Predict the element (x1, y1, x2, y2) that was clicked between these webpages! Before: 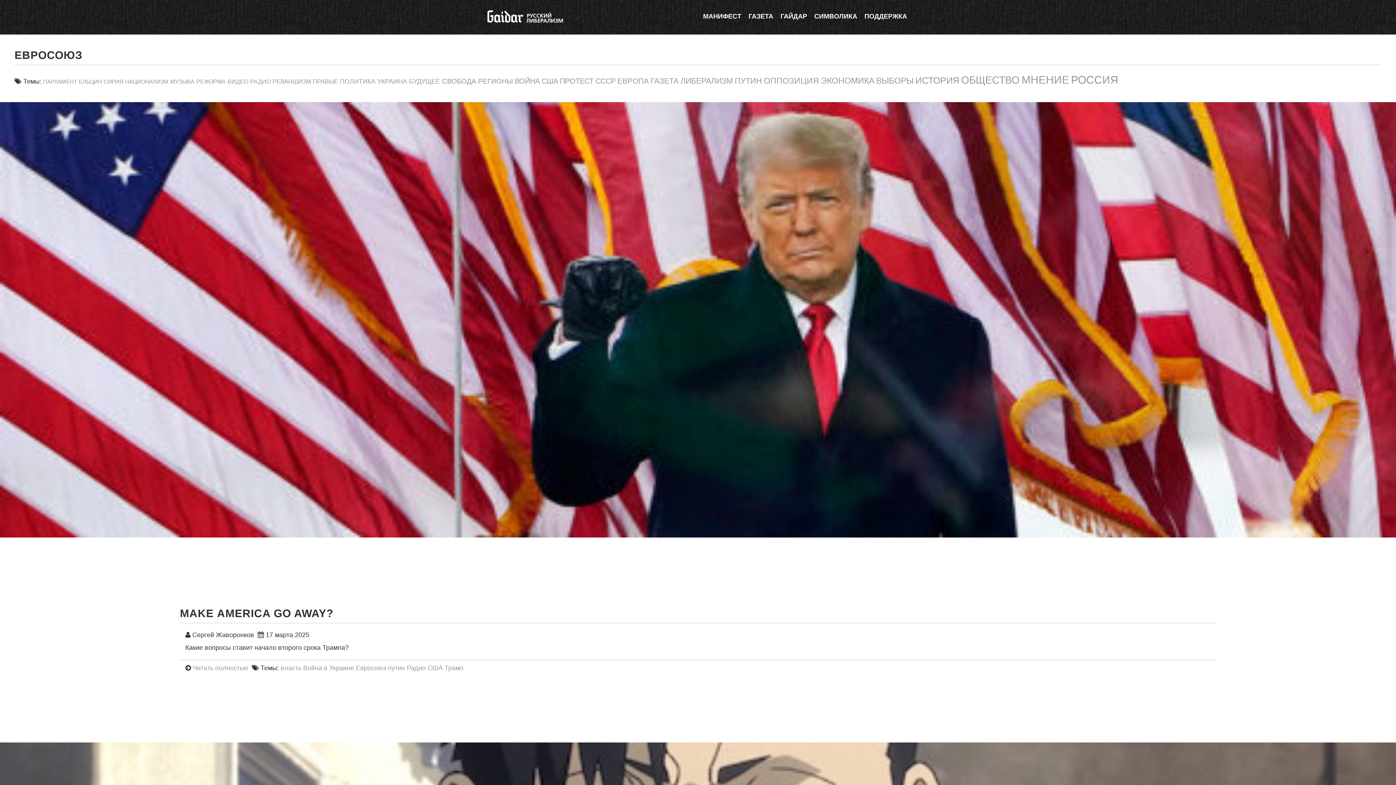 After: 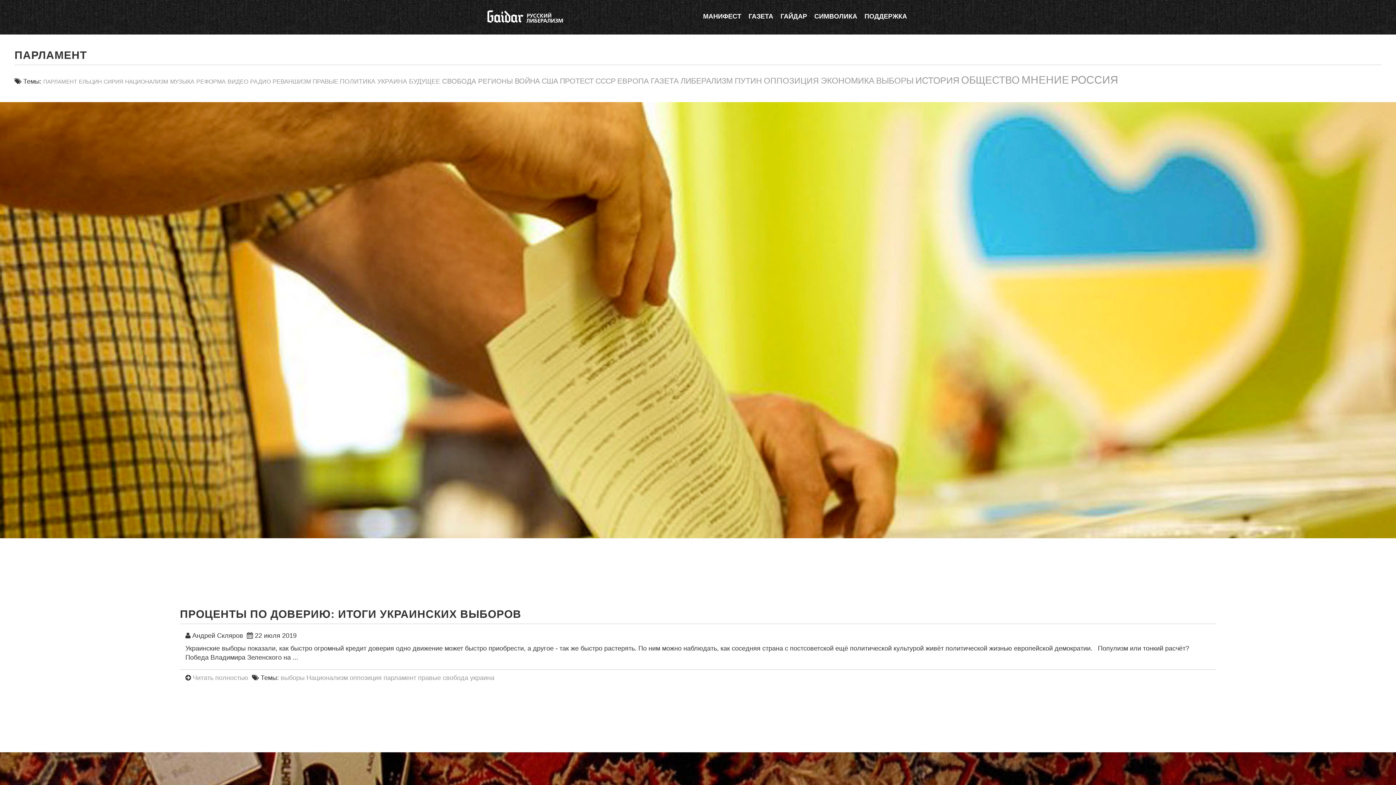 Action: label: парламент (11 элементов) bbox: (43, 78, 77, 84)